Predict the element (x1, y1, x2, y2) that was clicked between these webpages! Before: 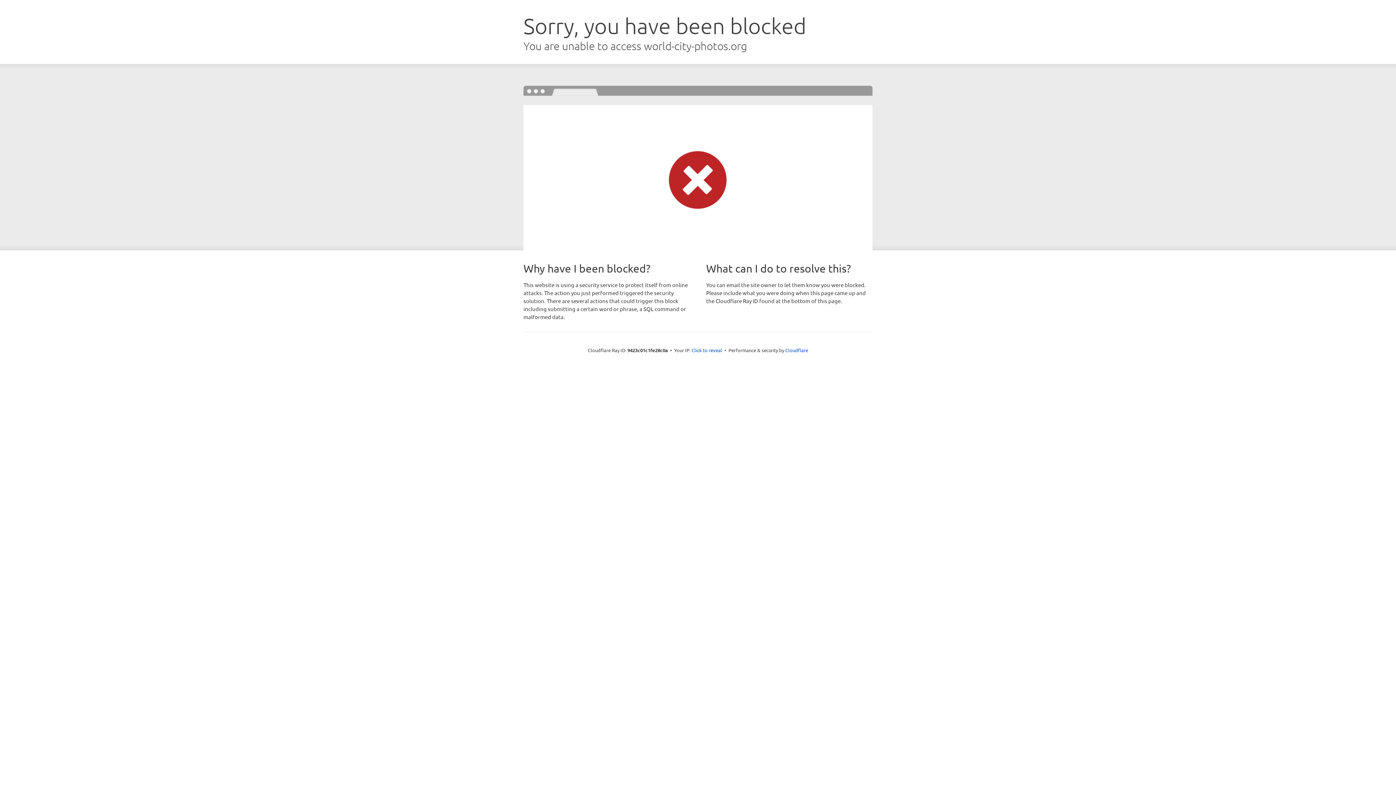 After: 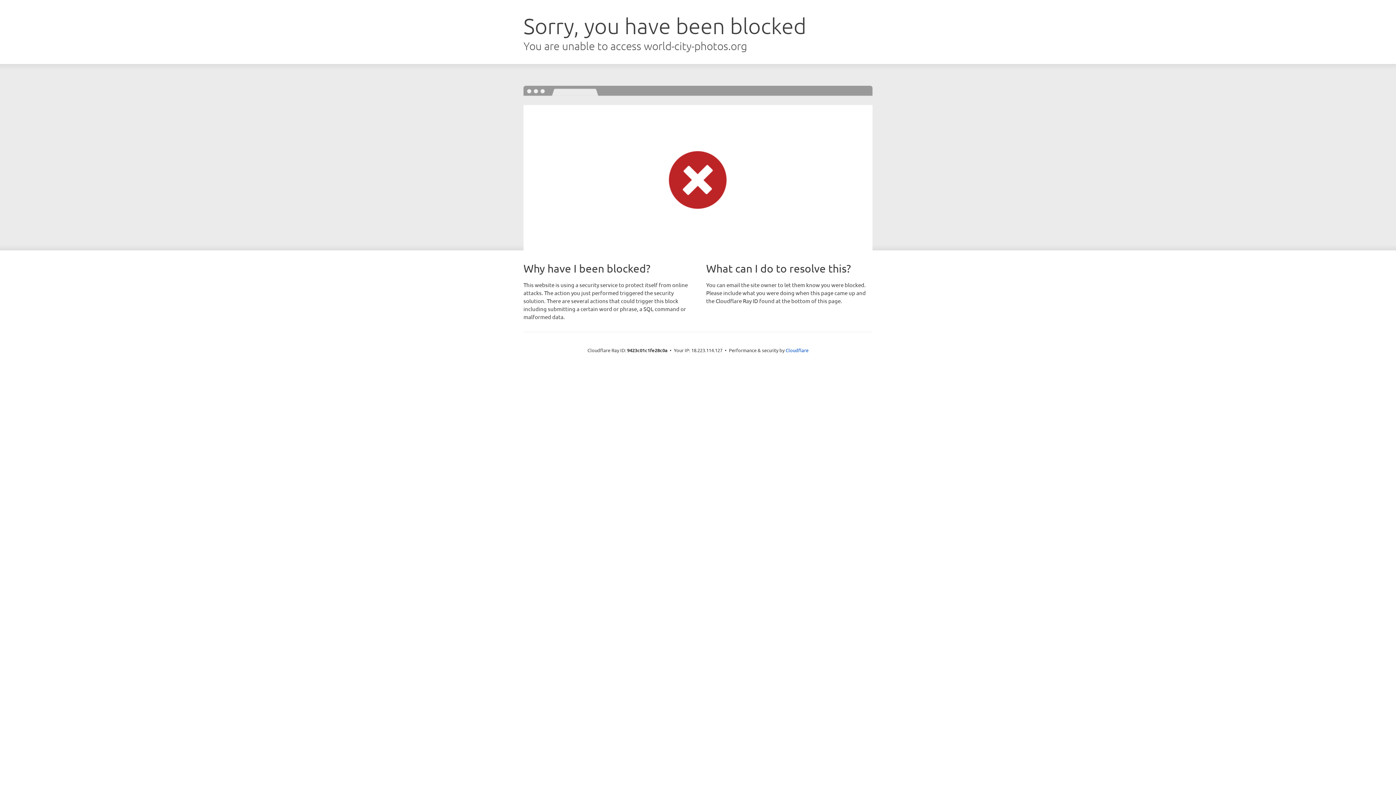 Action: bbox: (691, 346, 722, 353) label: Click to reveal